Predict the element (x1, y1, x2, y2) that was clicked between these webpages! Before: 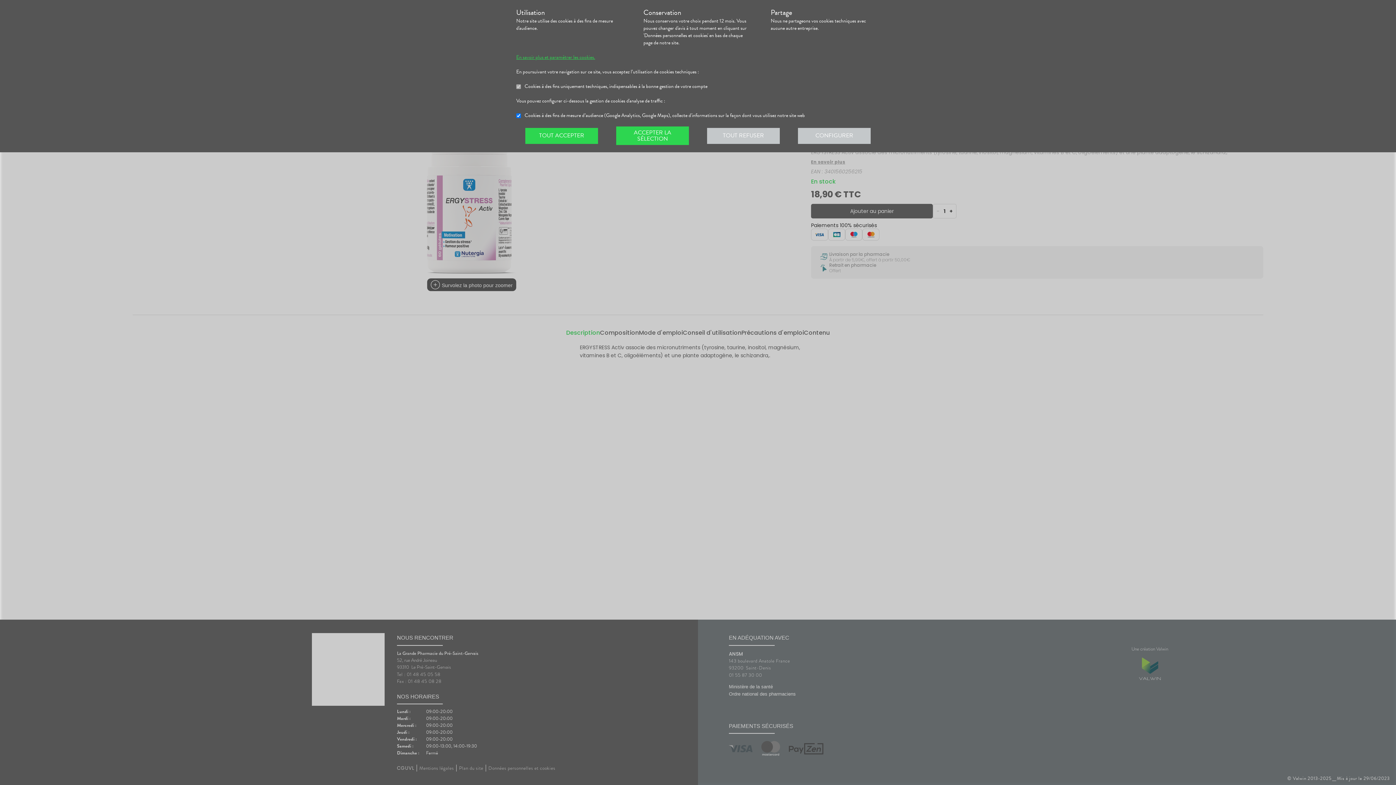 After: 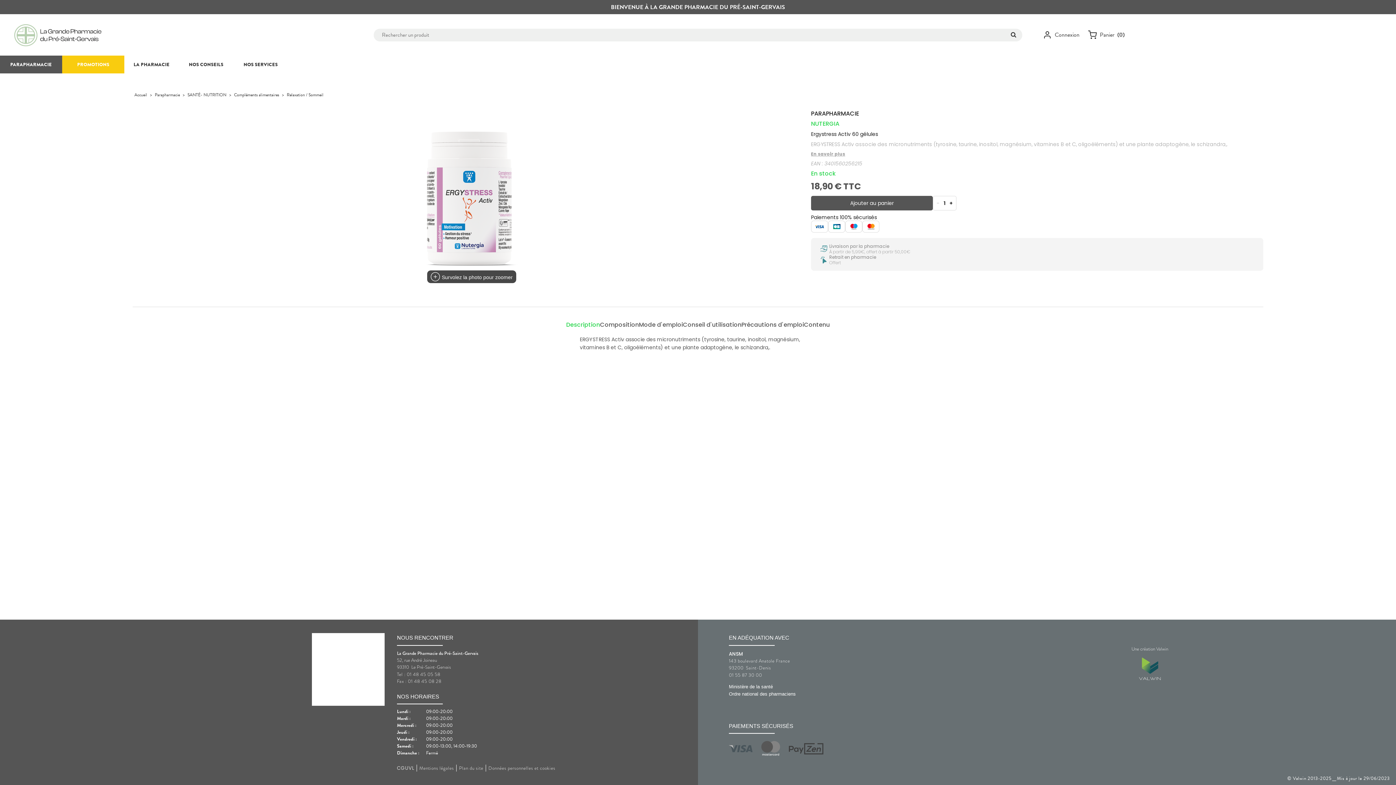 Action: label: ACCEPTER LA SÉLECTION bbox: (616, 126, 689, 145)